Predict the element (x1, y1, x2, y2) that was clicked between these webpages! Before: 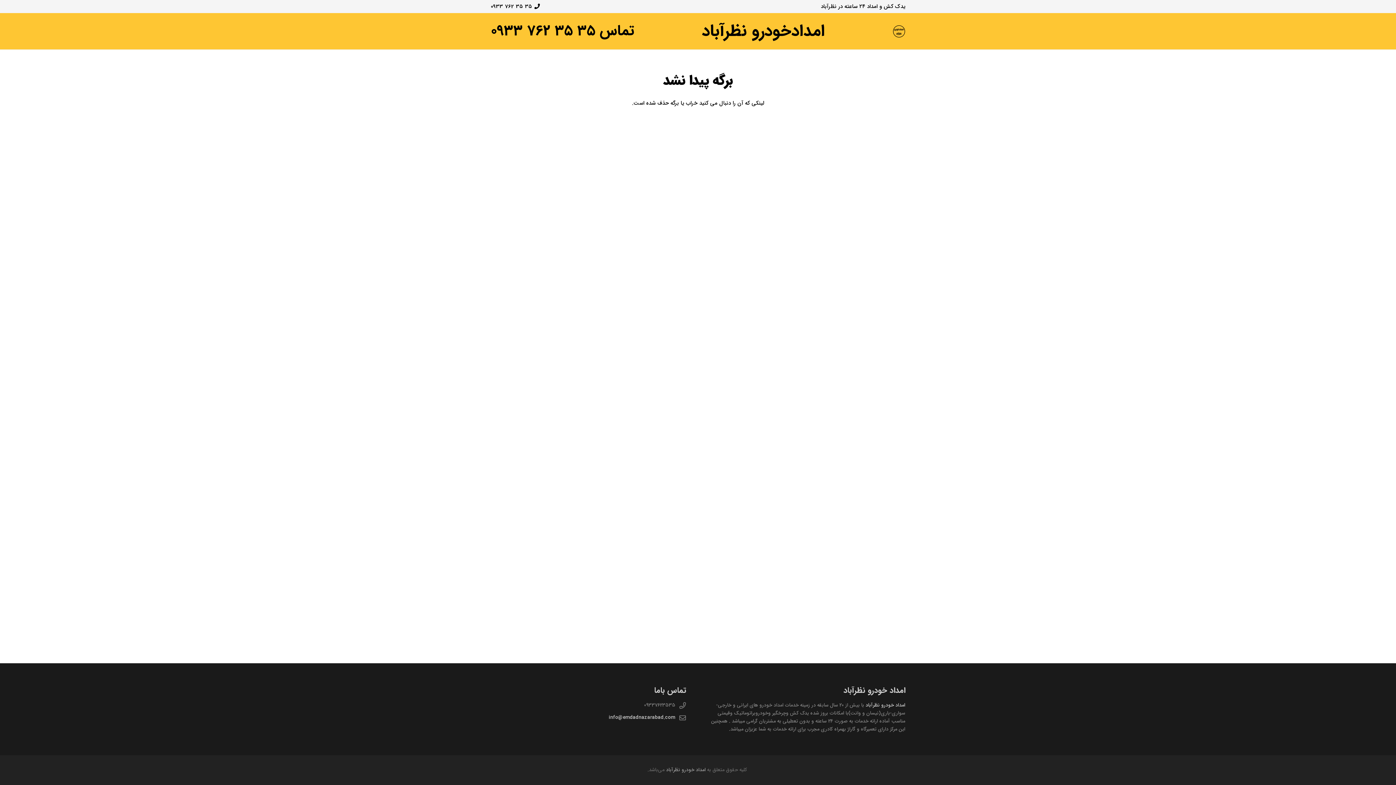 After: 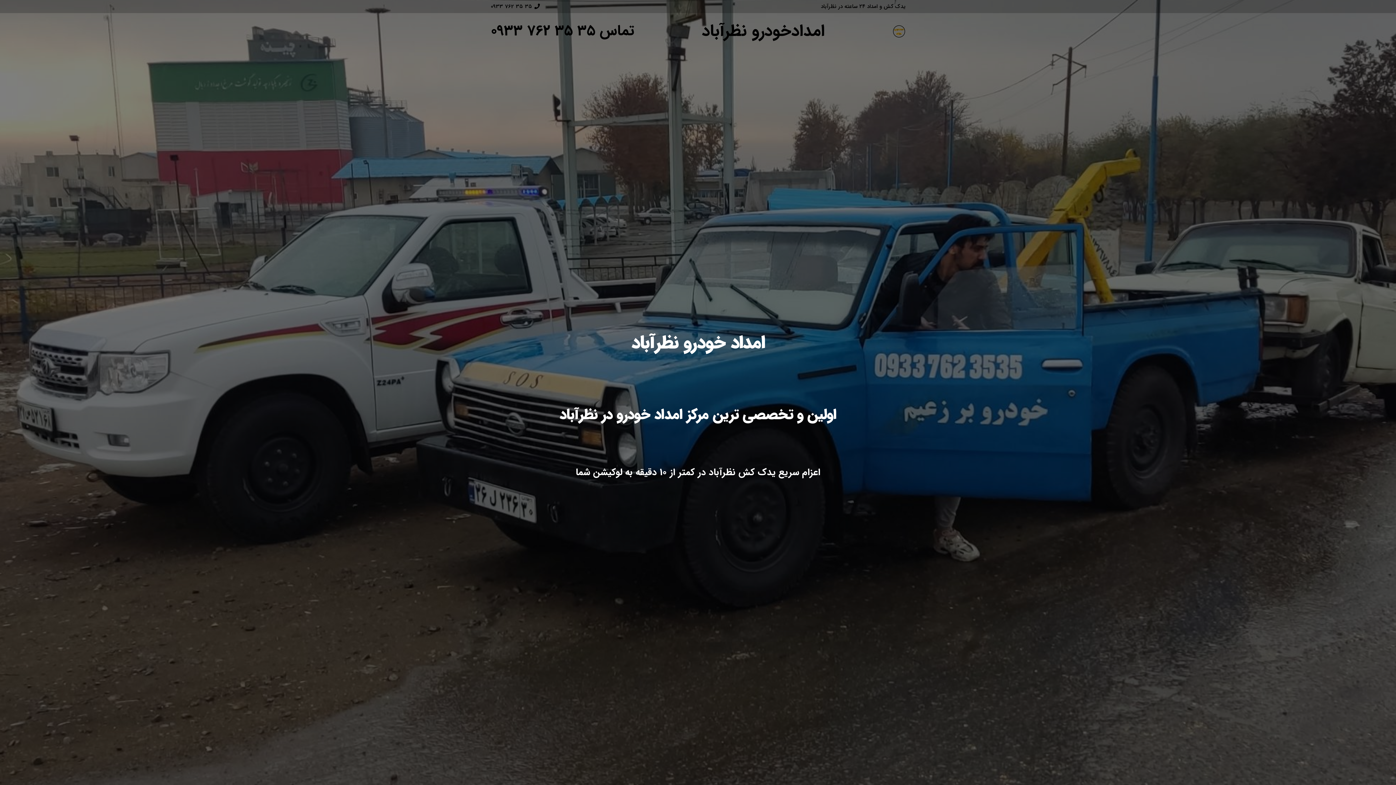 Action: label: امدادخودرو نظرآباد bbox: (702, 18, 825, 43)